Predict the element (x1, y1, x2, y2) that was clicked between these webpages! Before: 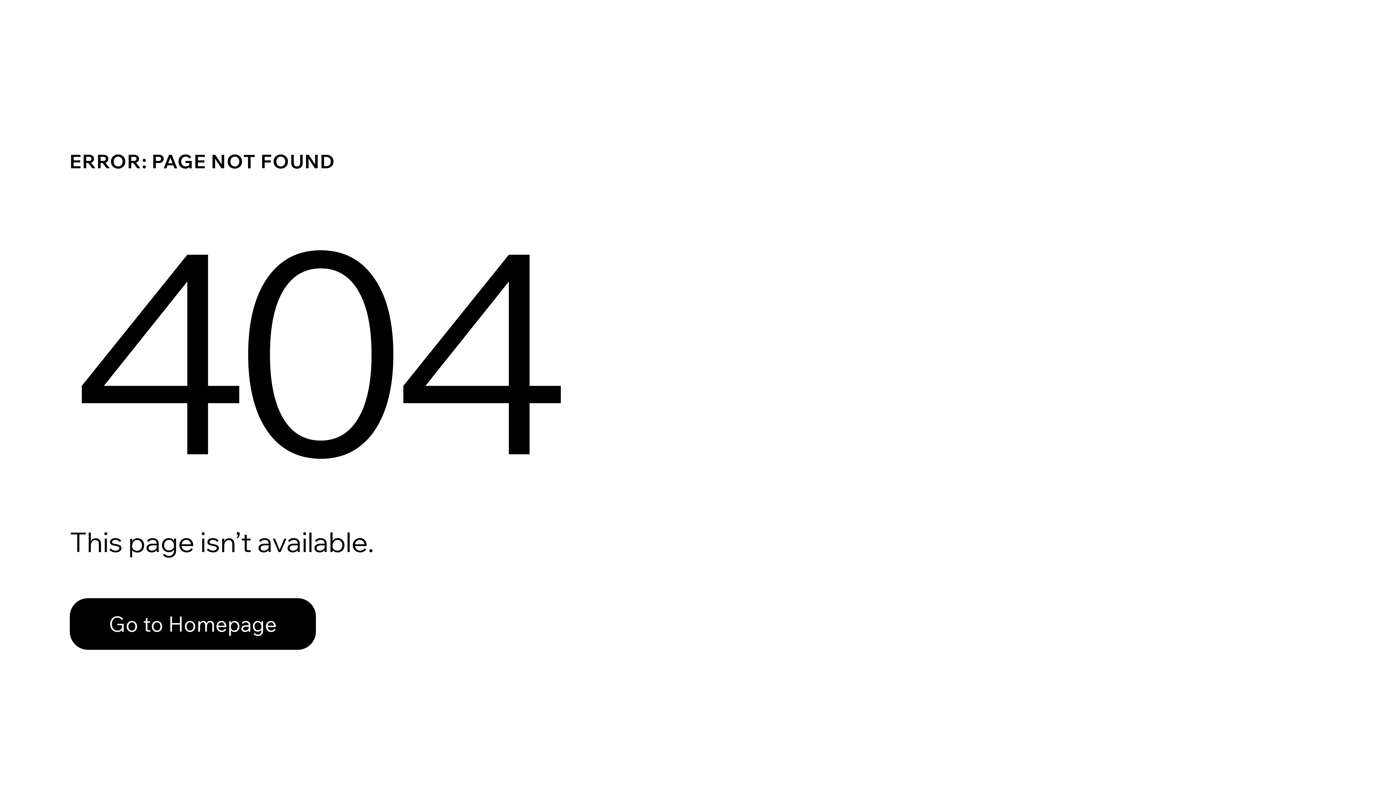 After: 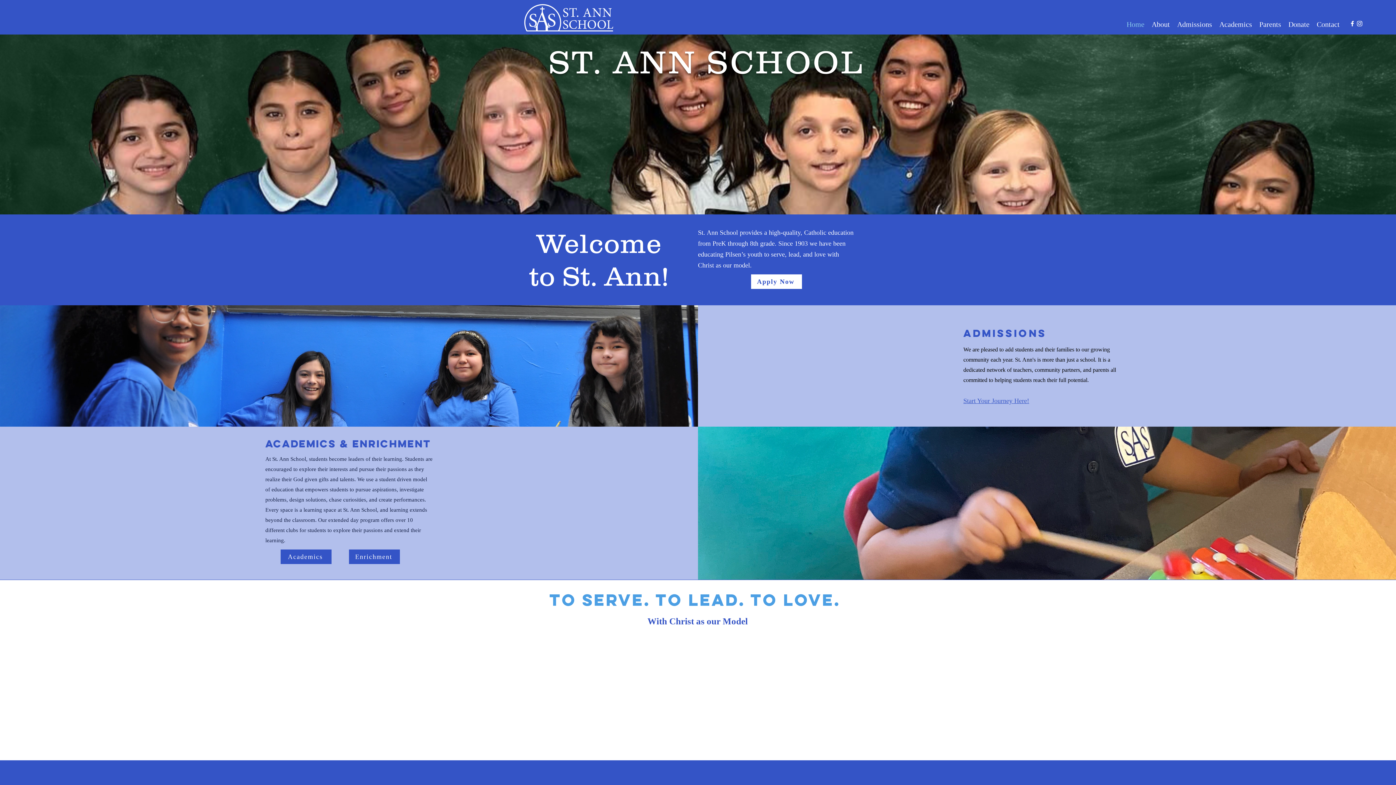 Action: bbox: (69, 582, 768, 659) label: Go to Homepage